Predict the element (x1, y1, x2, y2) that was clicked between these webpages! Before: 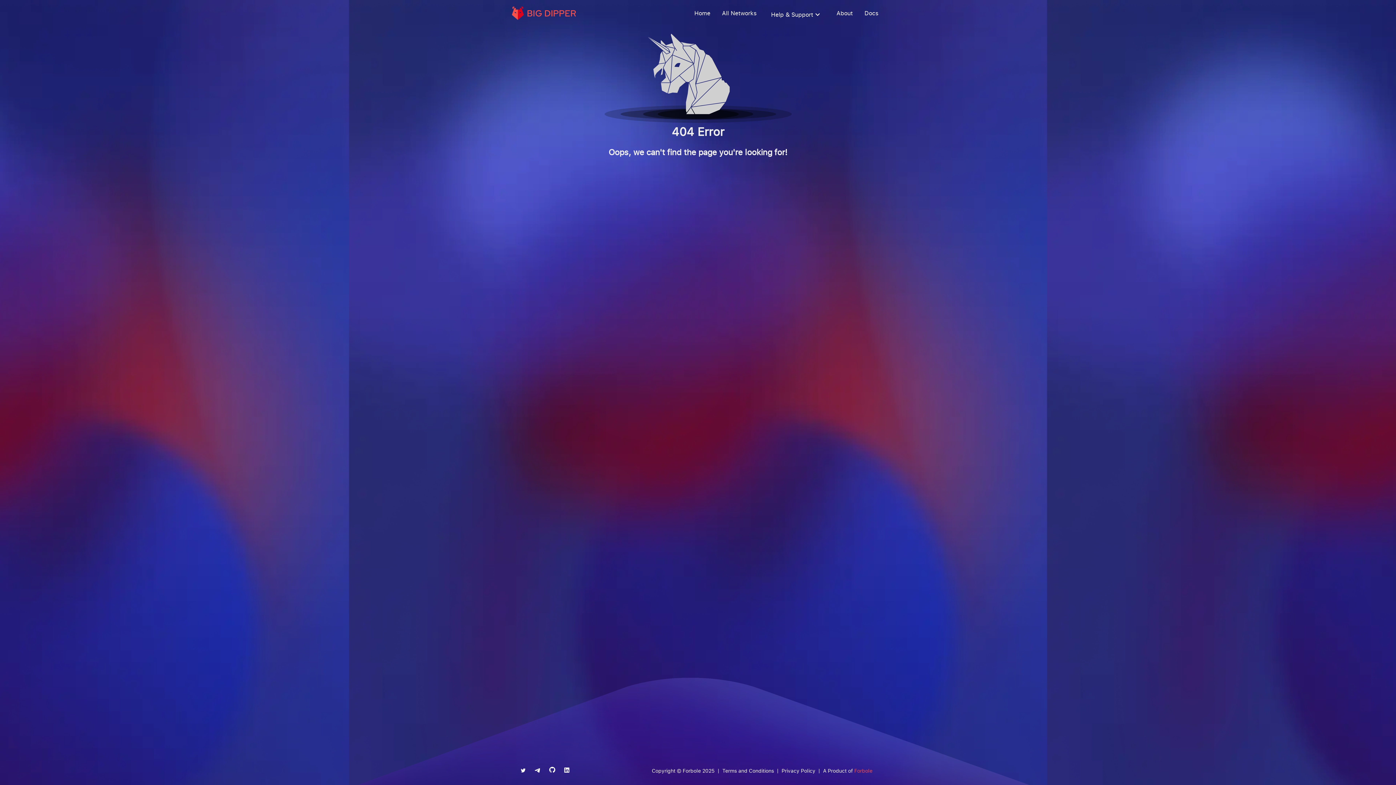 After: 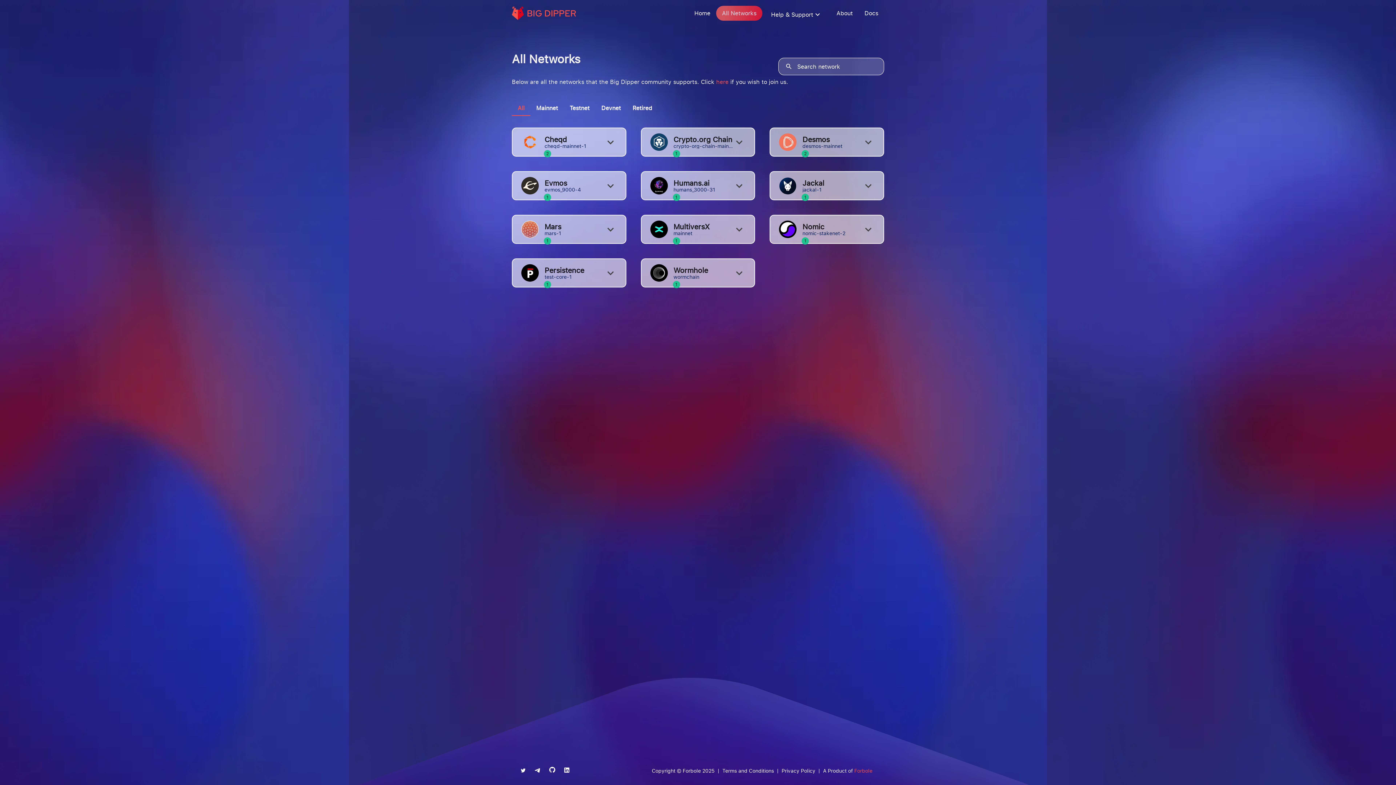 Action: label: All Networks bbox: (716, 5, 762, 20)